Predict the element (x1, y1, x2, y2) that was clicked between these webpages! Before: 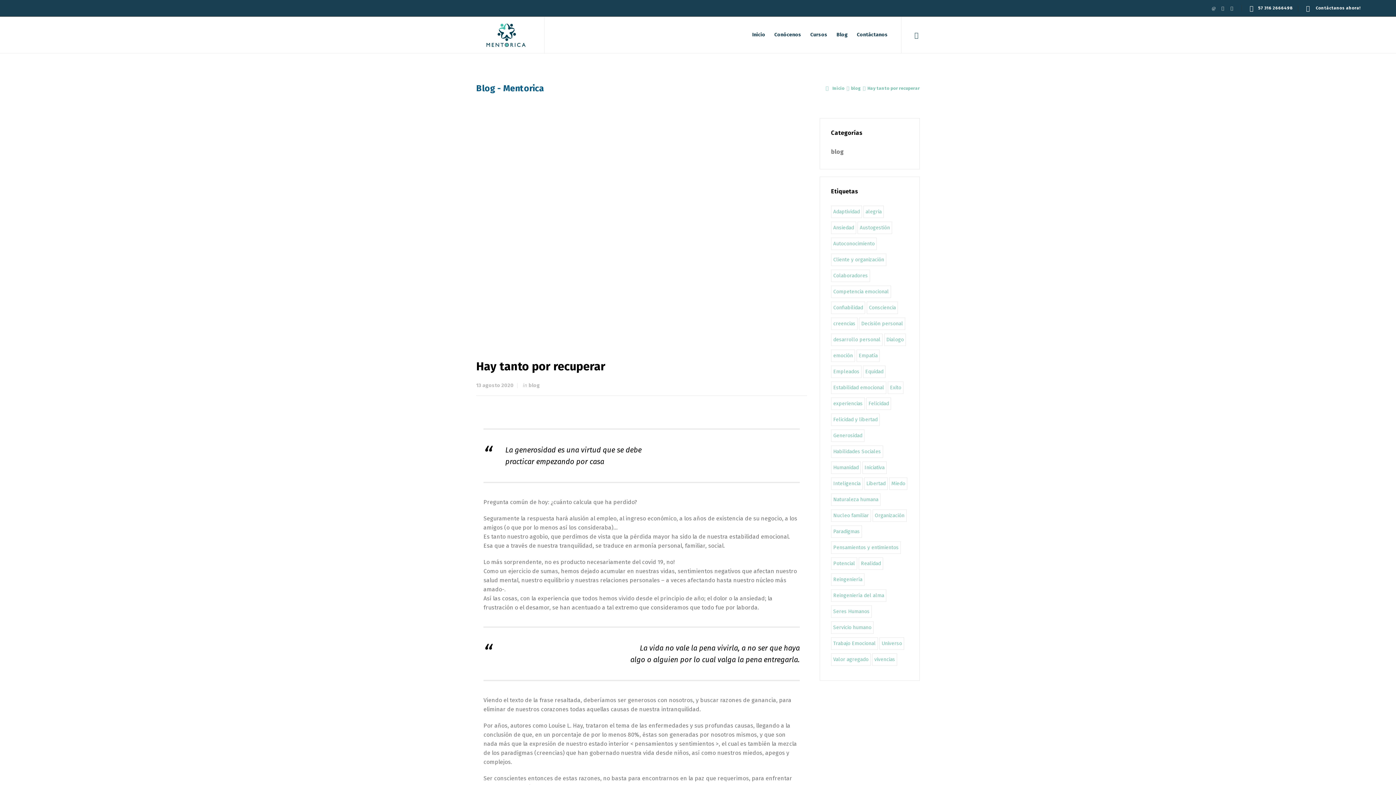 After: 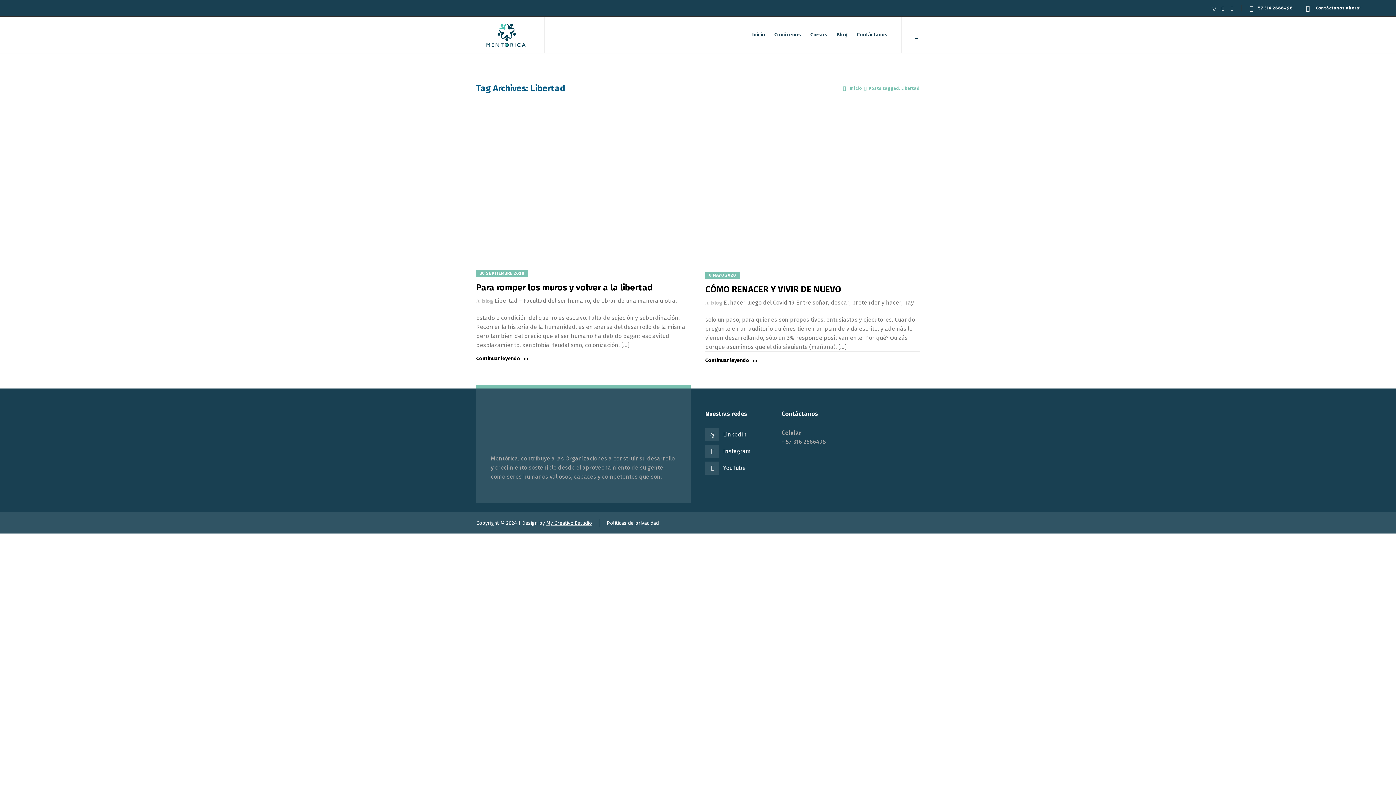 Action: bbox: (864, 477, 888, 490) label: Libertad (2 elementos)